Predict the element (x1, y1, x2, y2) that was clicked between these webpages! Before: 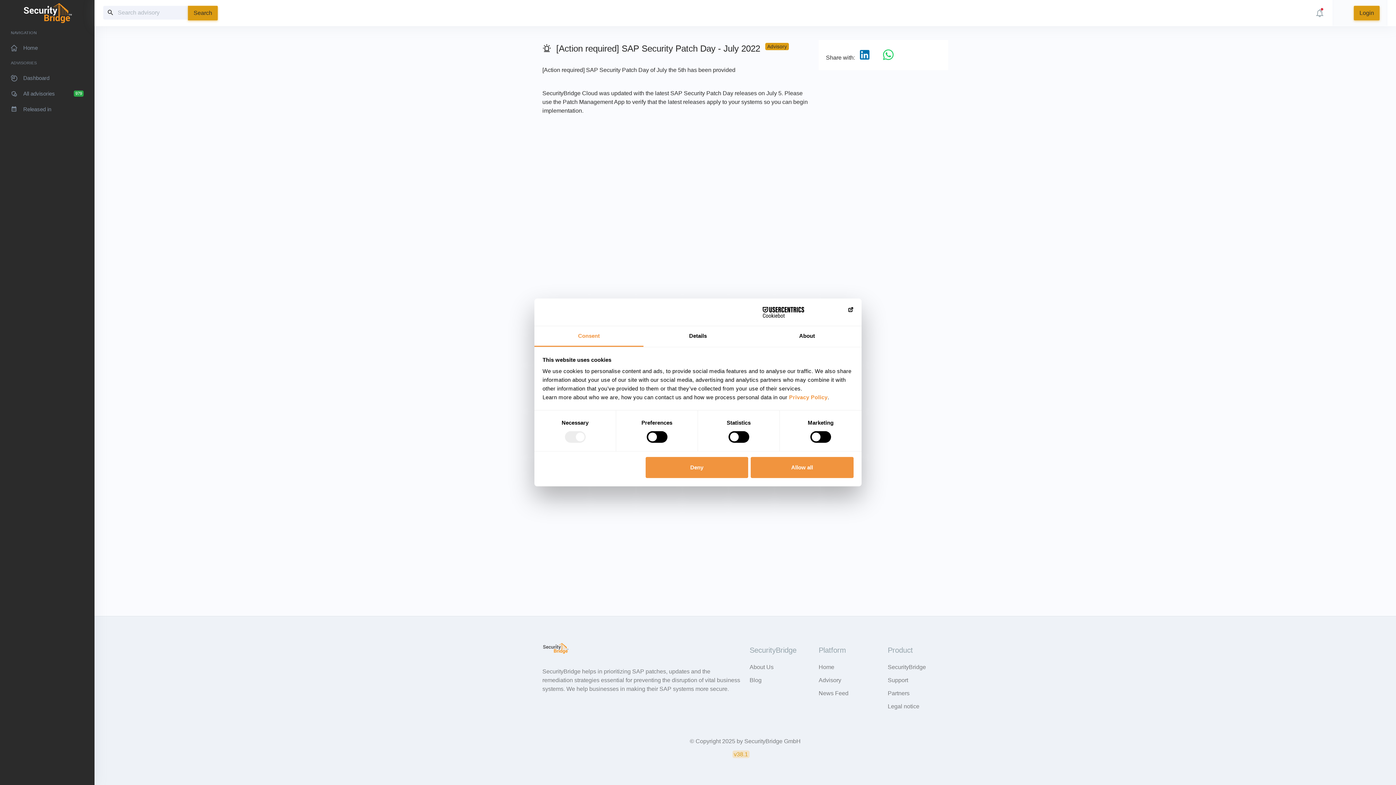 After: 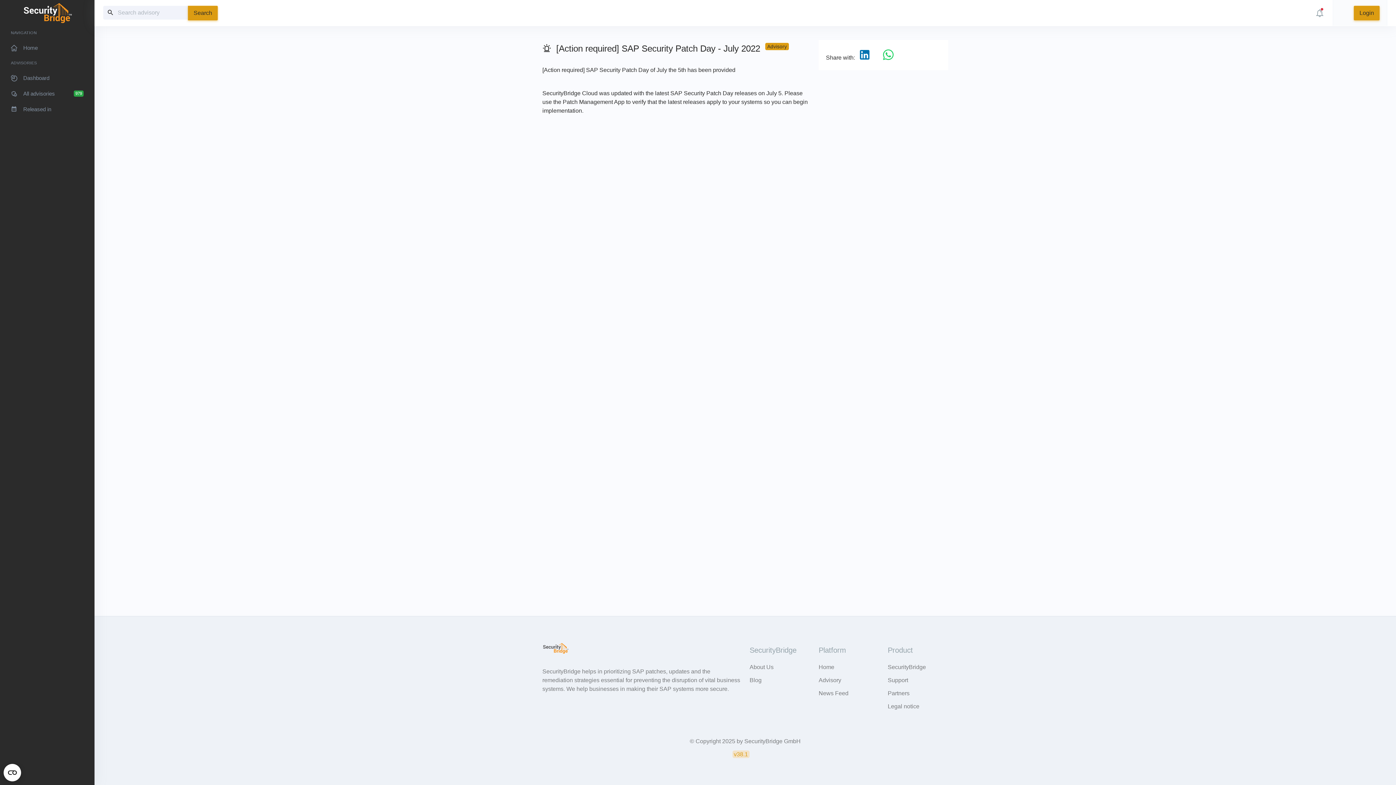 Action: bbox: (751, 457, 853, 478) label: Allow all